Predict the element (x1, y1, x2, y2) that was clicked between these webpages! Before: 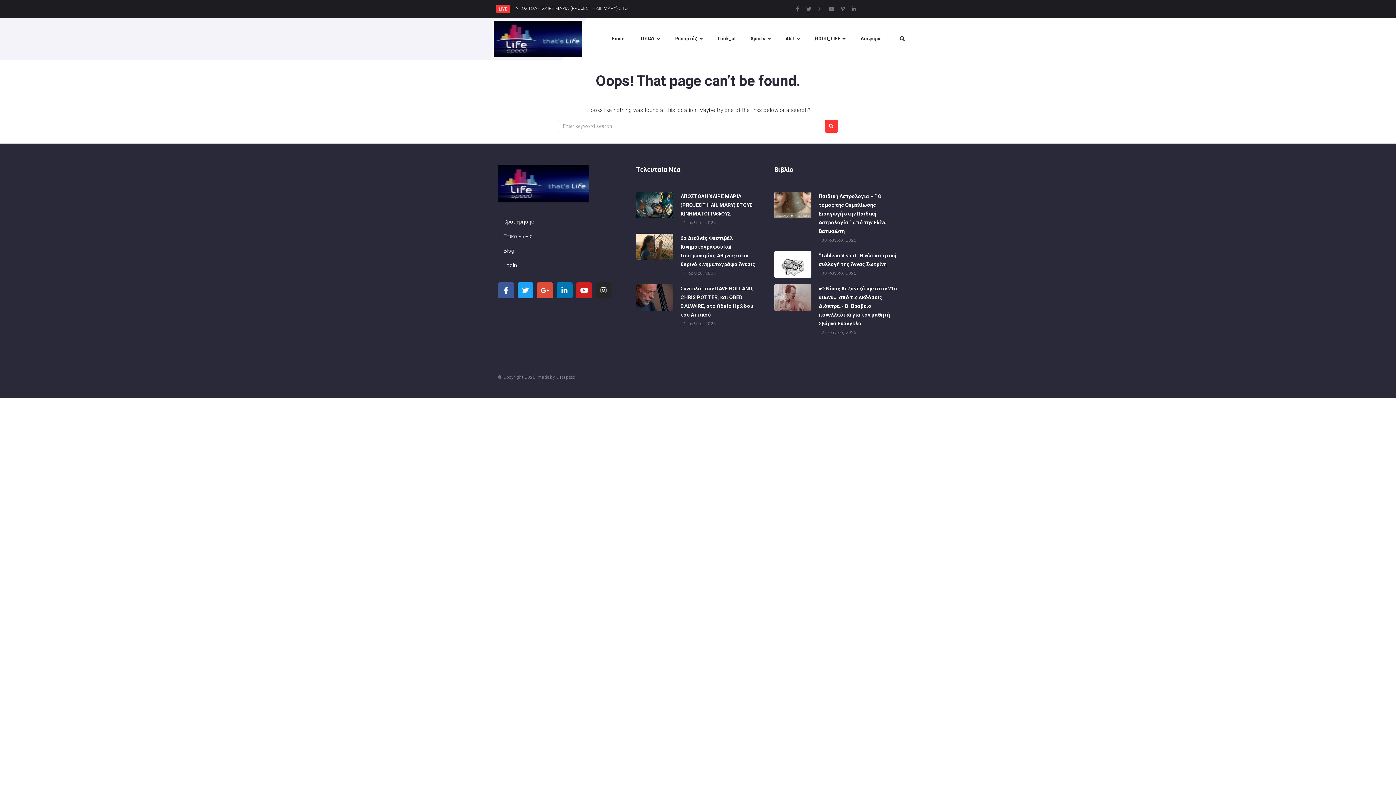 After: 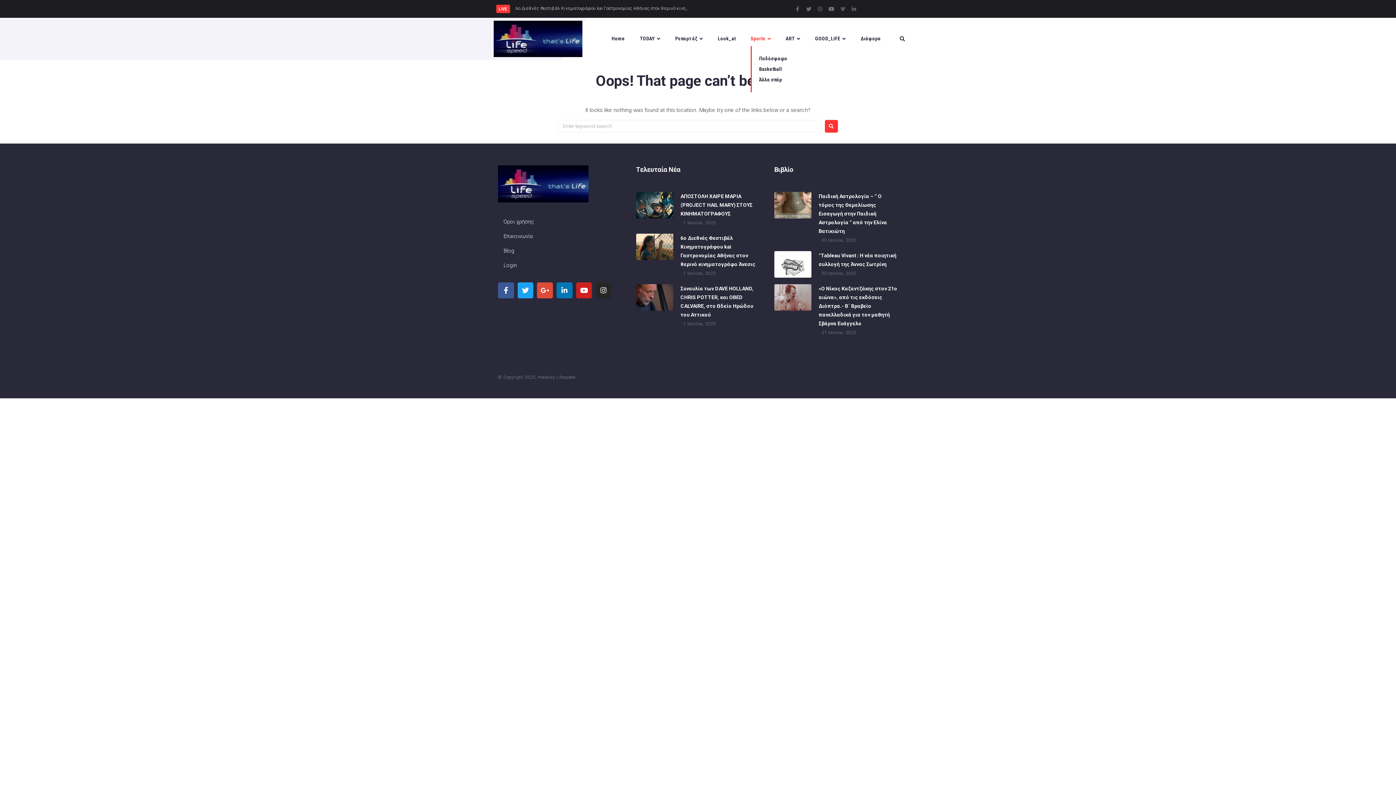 Action: bbox: (750, 24, 771, 53) label: Sports